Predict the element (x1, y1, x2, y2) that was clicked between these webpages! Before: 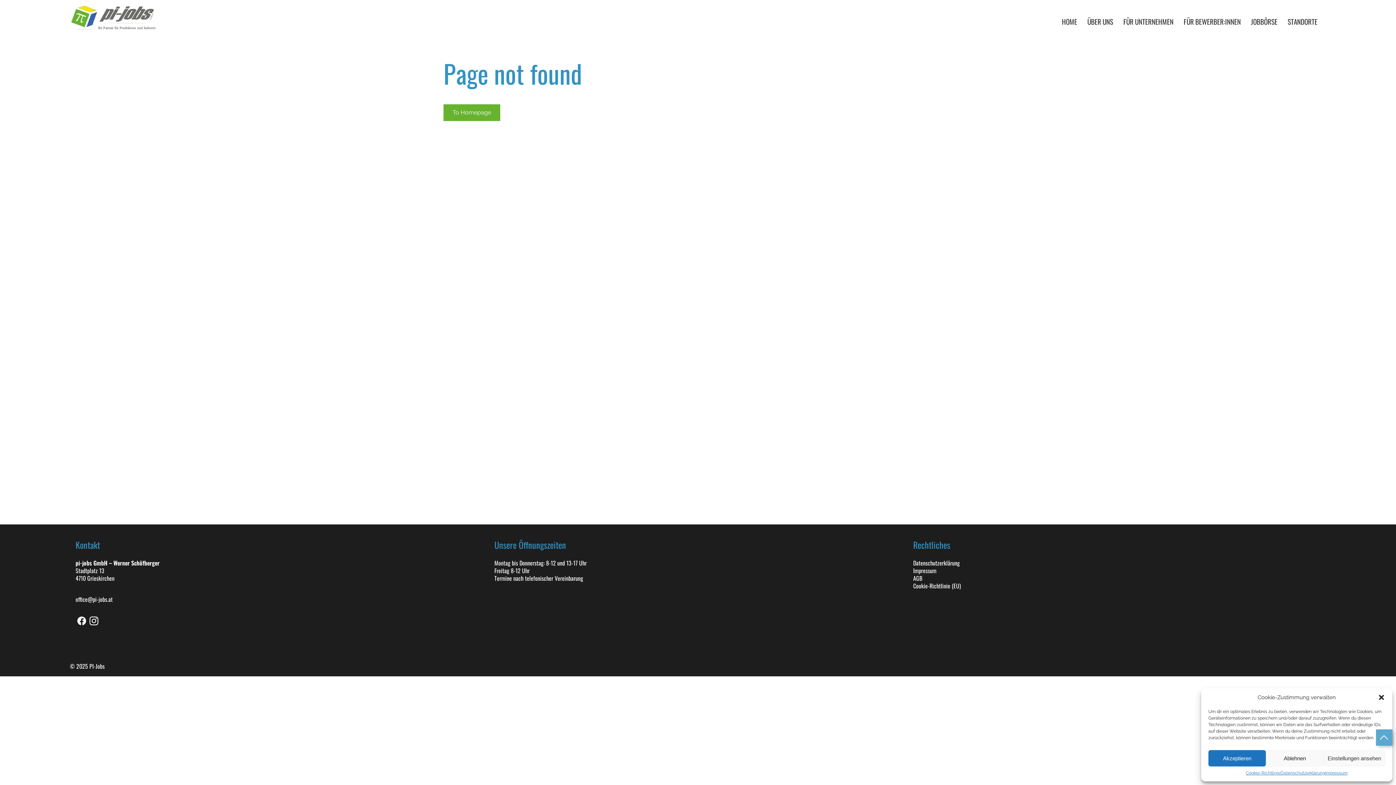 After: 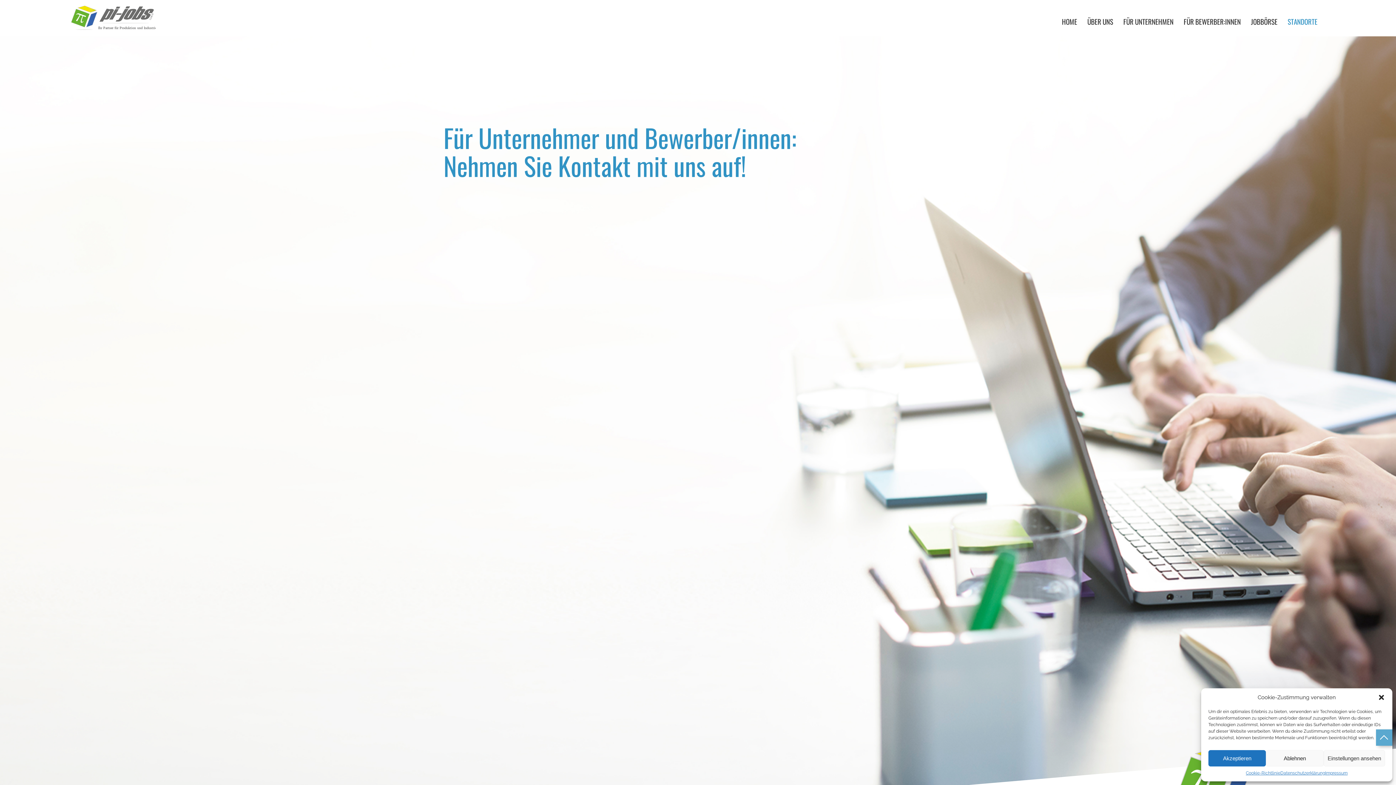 Action: label: STANDORTE bbox: (1288, 14, 1317, 29)